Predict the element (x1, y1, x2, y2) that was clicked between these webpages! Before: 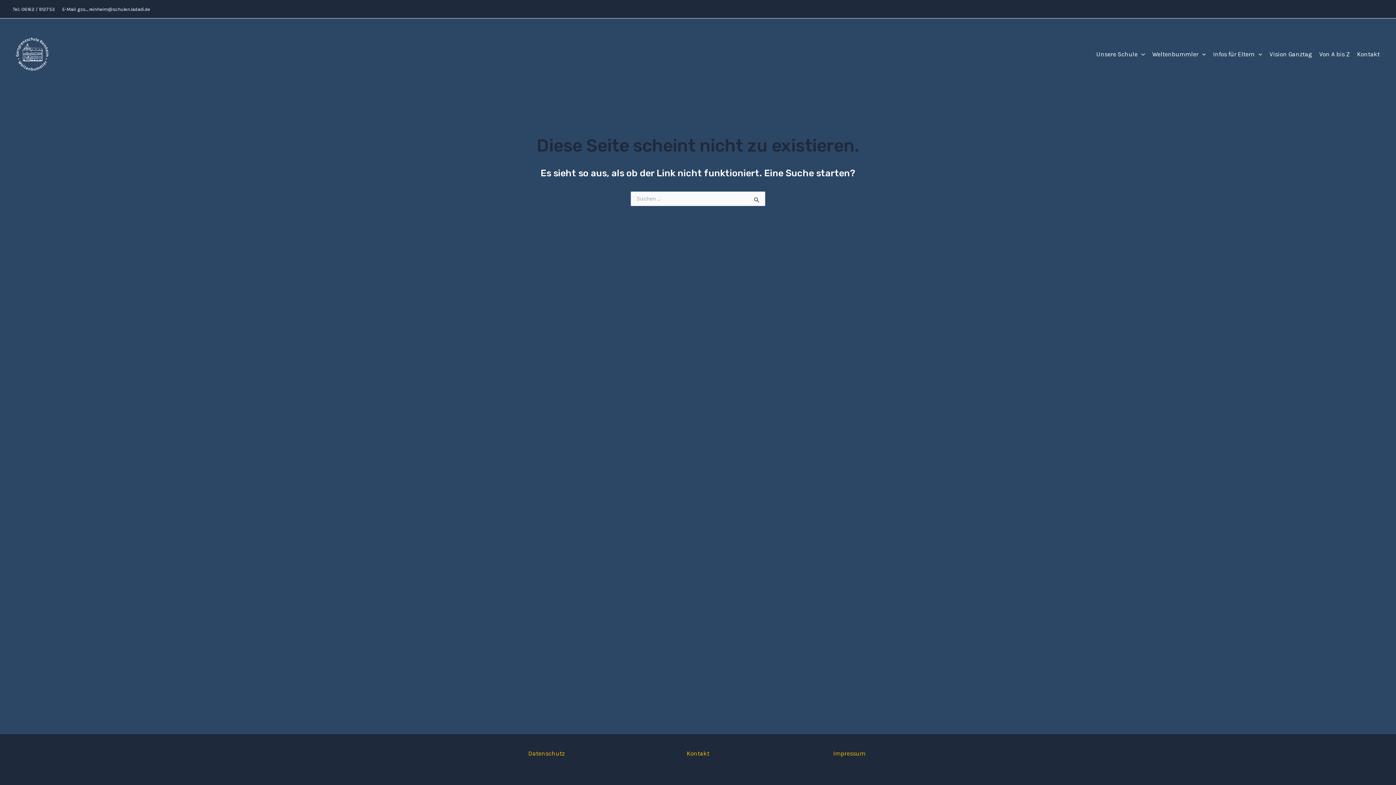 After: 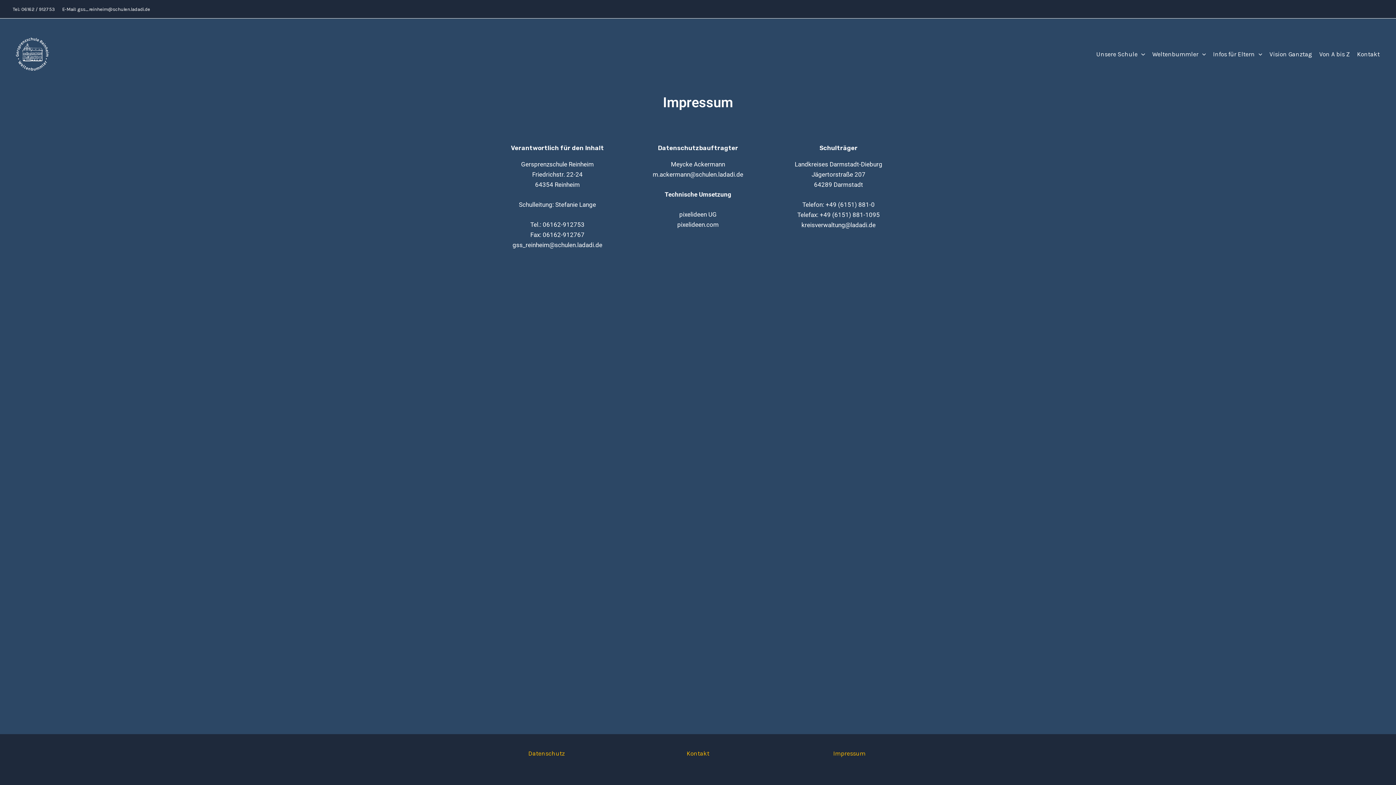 Action: bbox: (833, 750, 865, 757) label: Impressum